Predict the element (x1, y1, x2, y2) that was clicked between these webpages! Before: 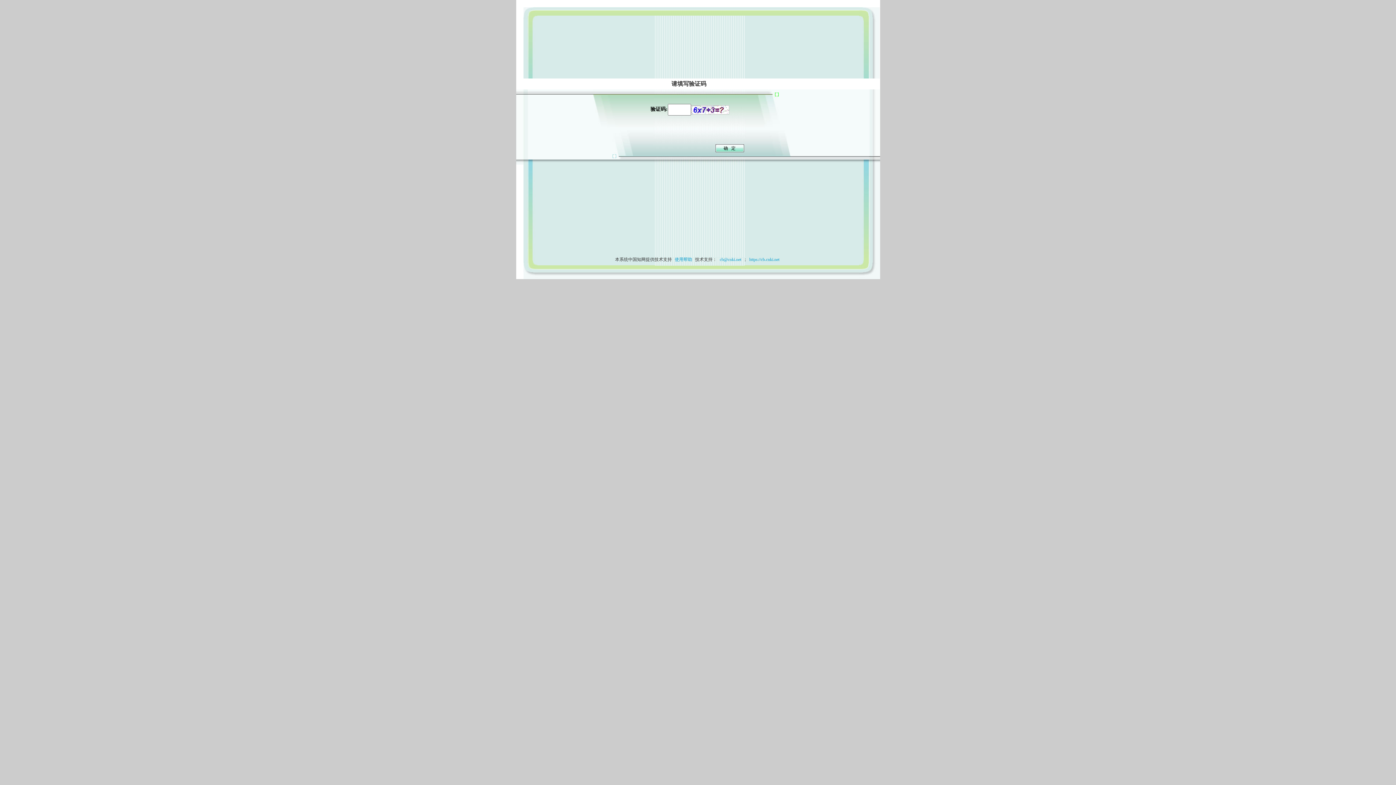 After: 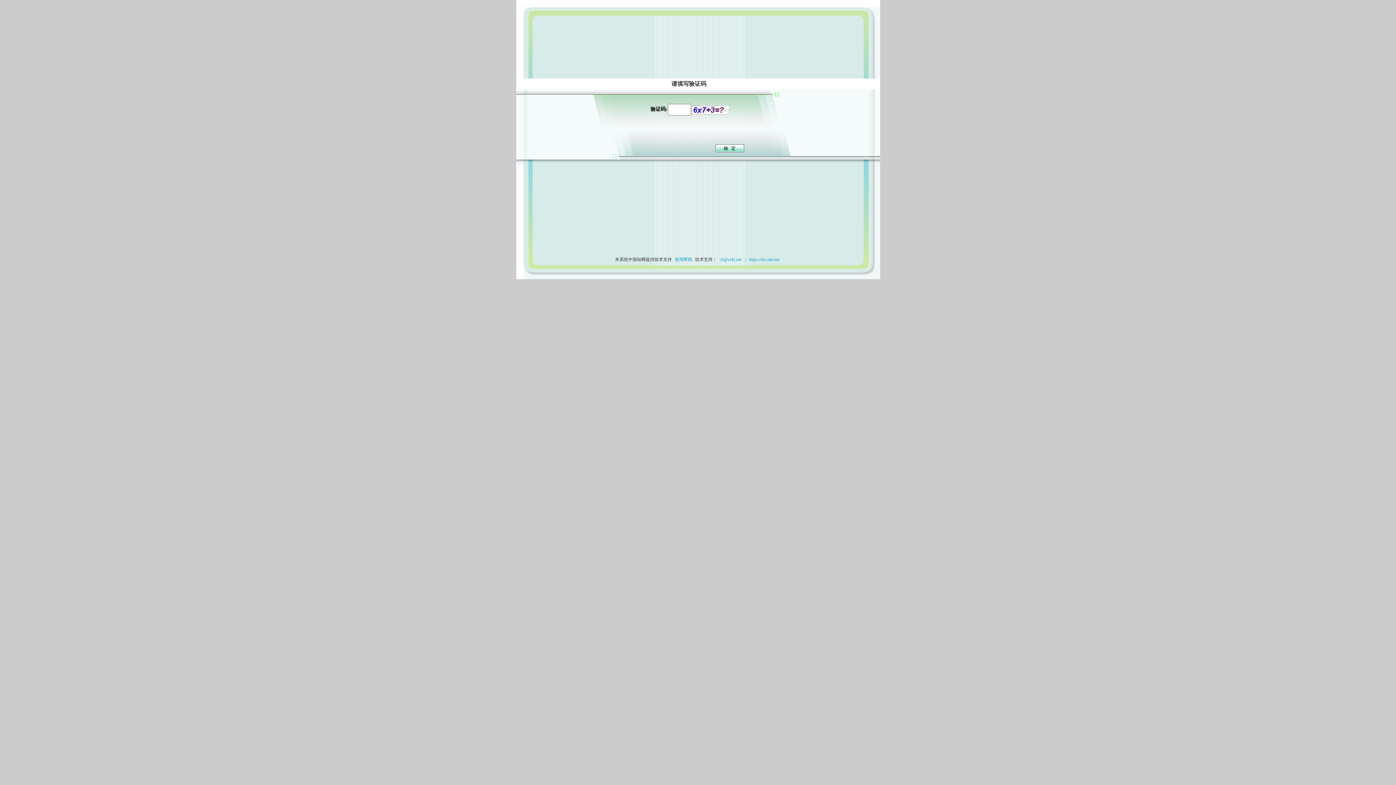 Action: bbox: (673, 257, 694, 262) label: 使用帮助